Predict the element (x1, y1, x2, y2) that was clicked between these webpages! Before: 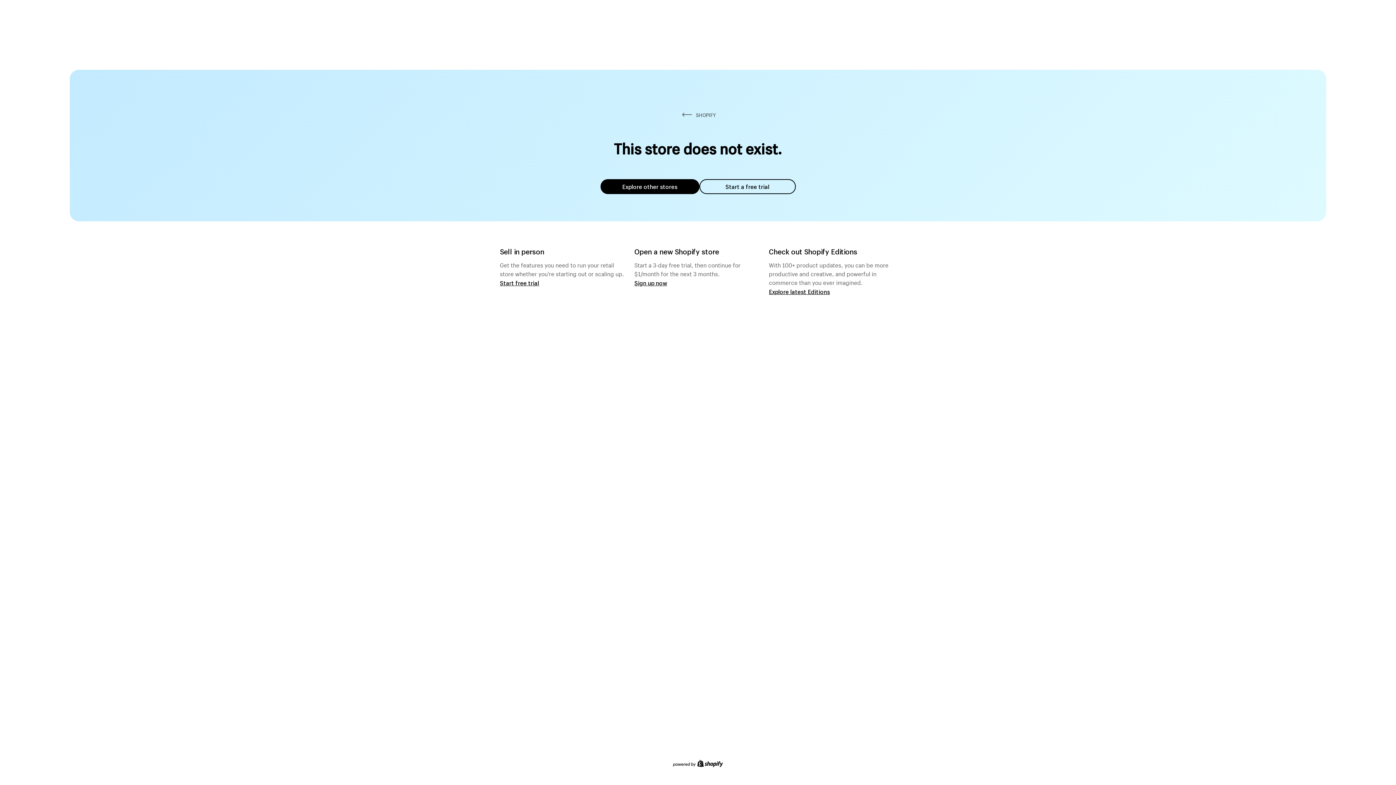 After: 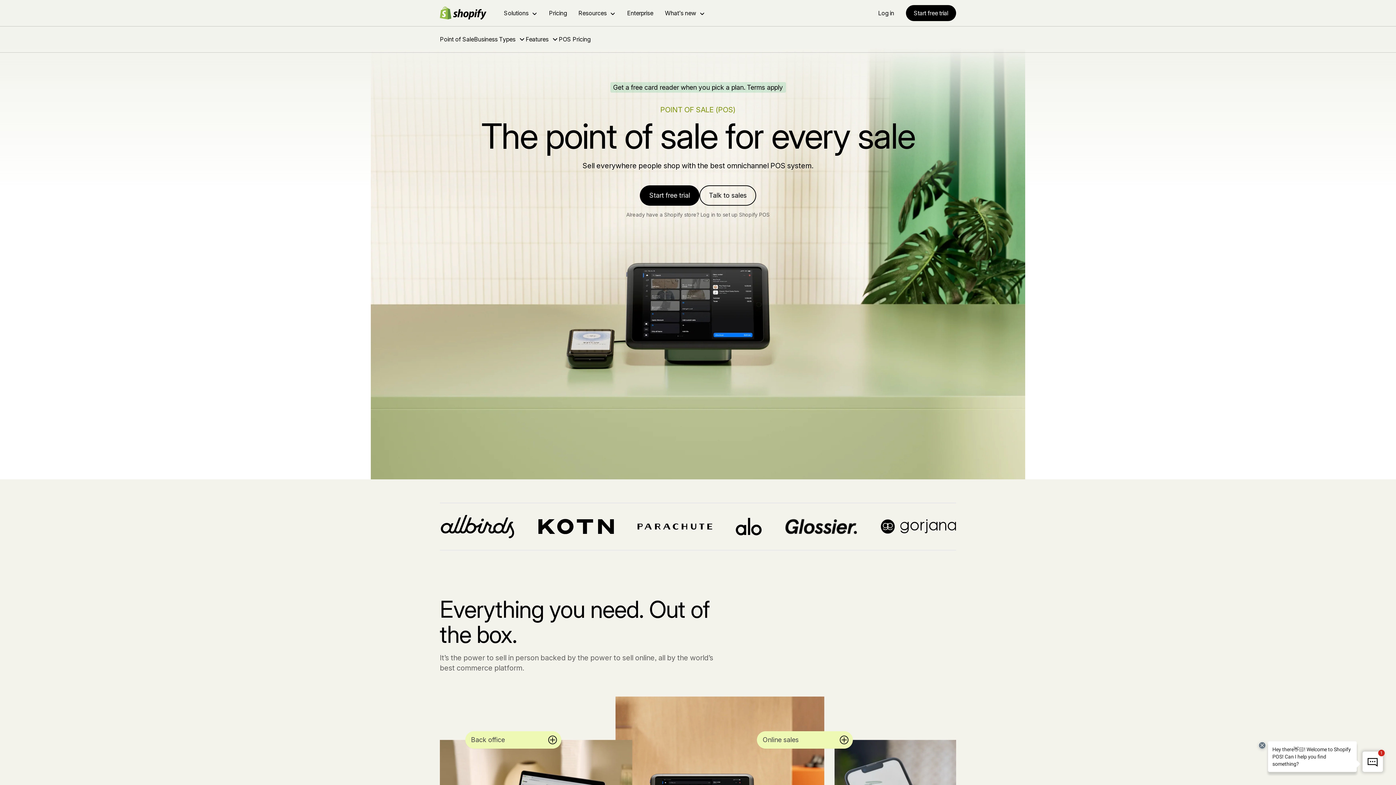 Action: bbox: (500, 279, 539, 286) label: Start free trial